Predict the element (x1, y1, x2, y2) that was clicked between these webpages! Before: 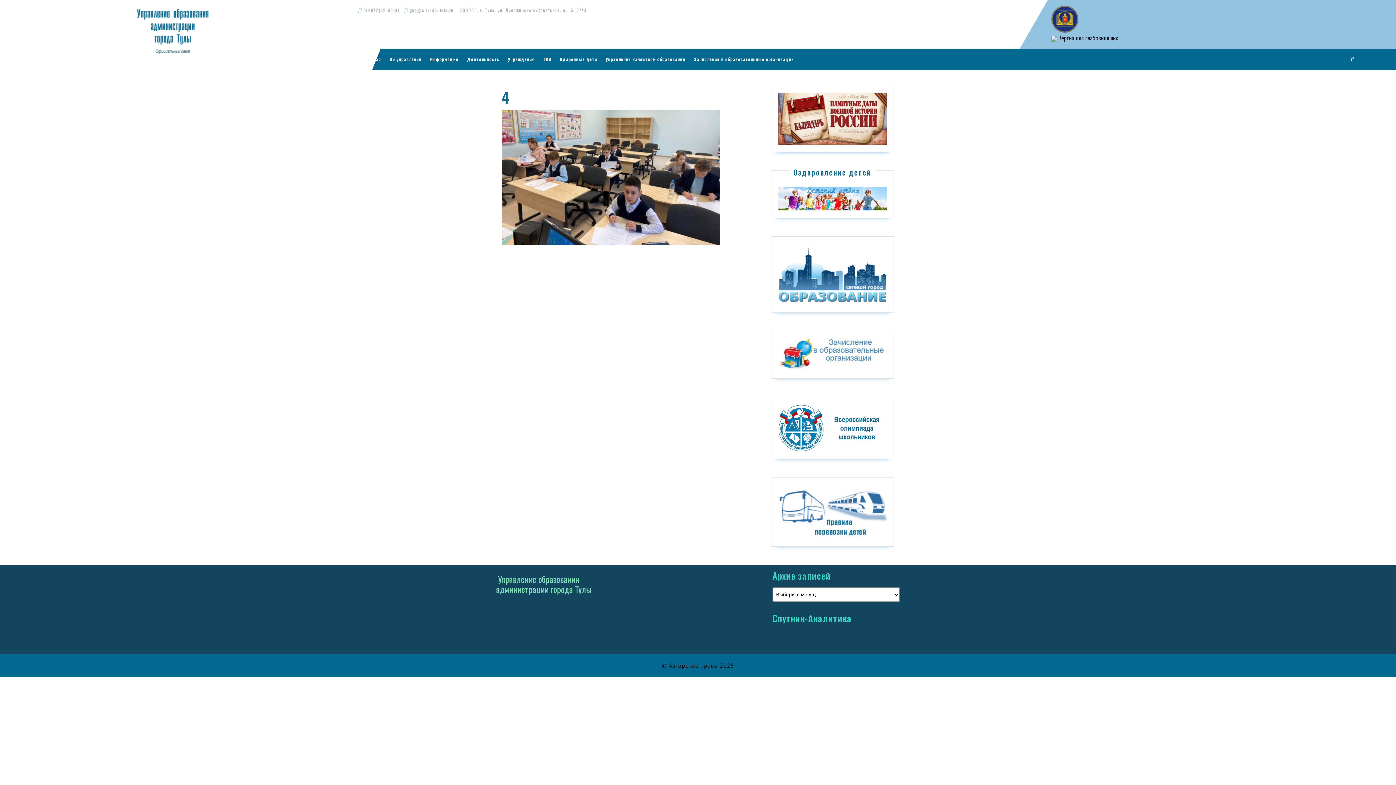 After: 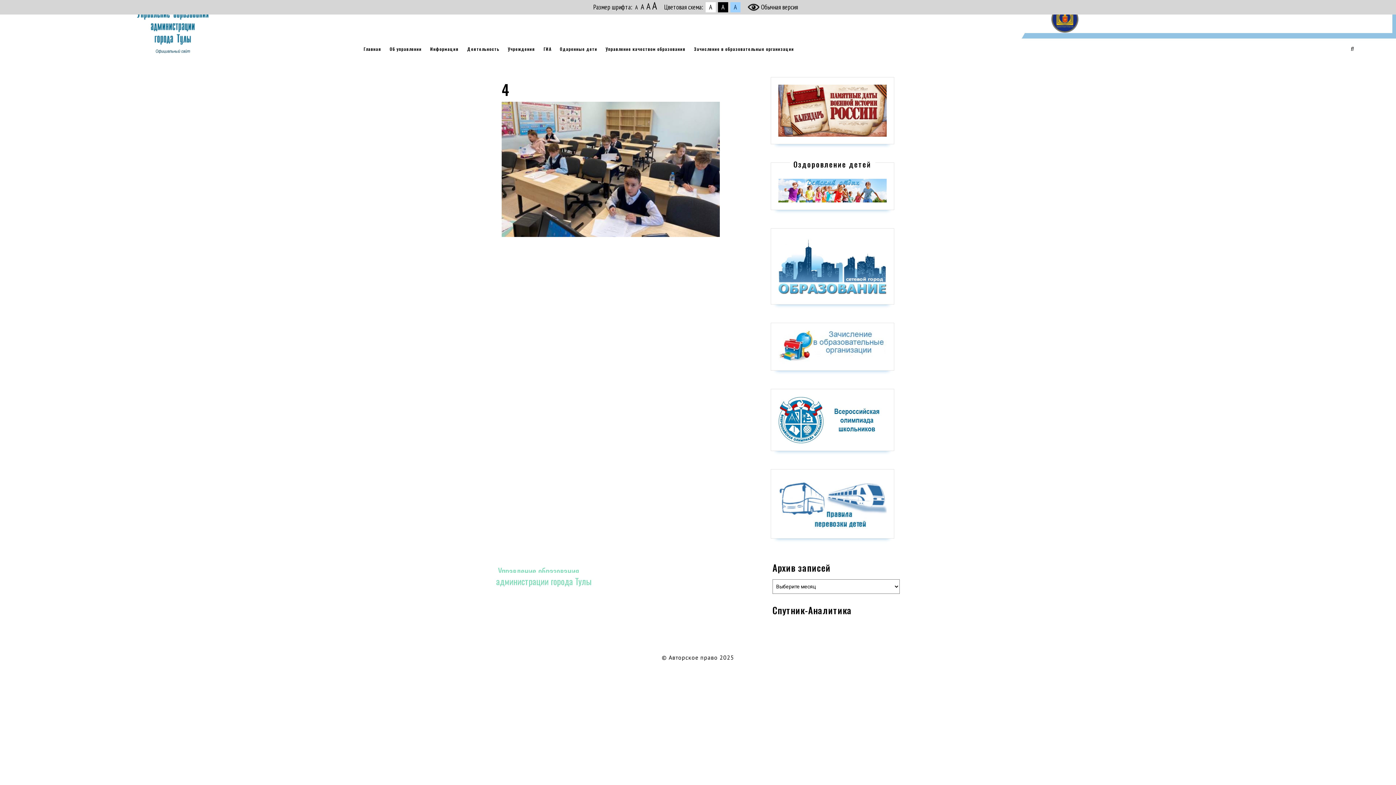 Action: label:  Версия для слабовидящих bbox: (1051, 34, 1118, 42)